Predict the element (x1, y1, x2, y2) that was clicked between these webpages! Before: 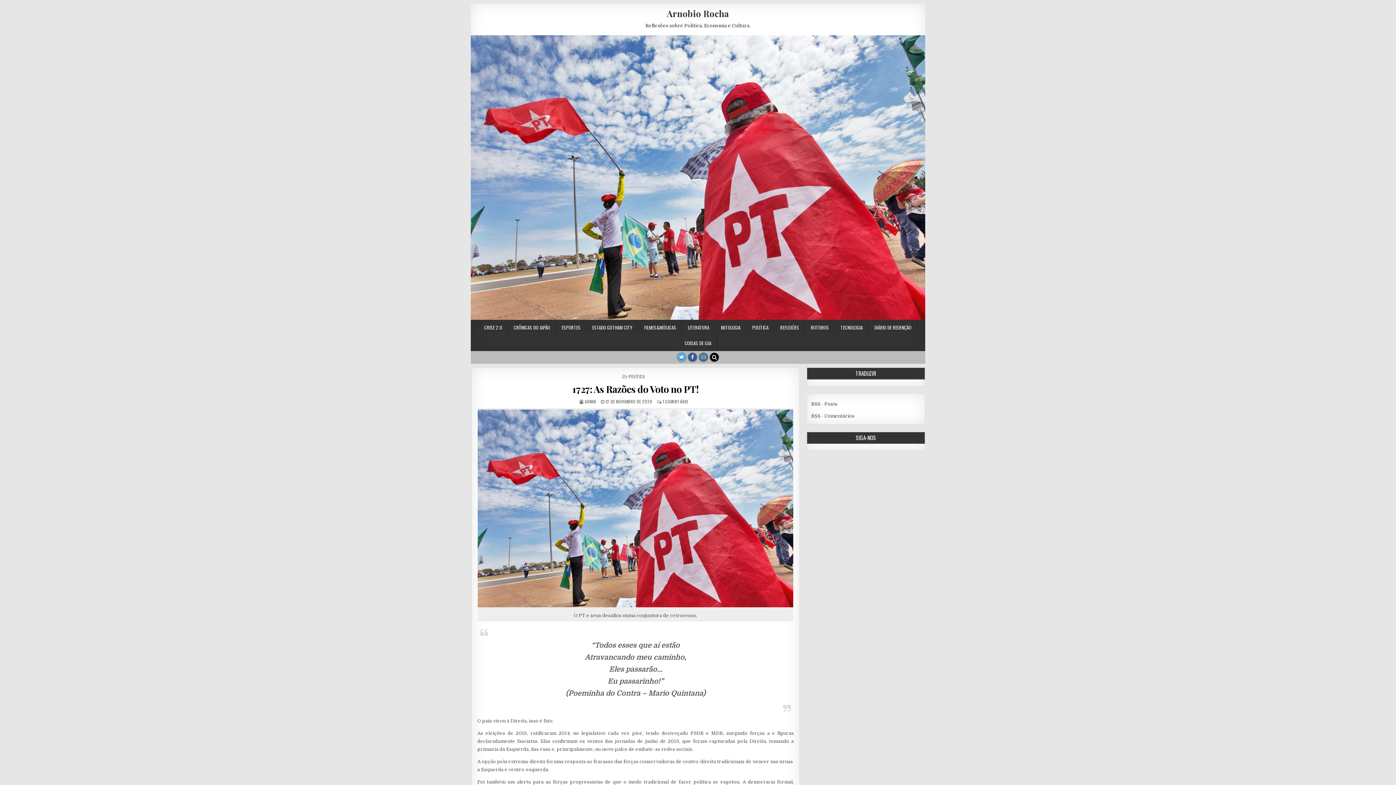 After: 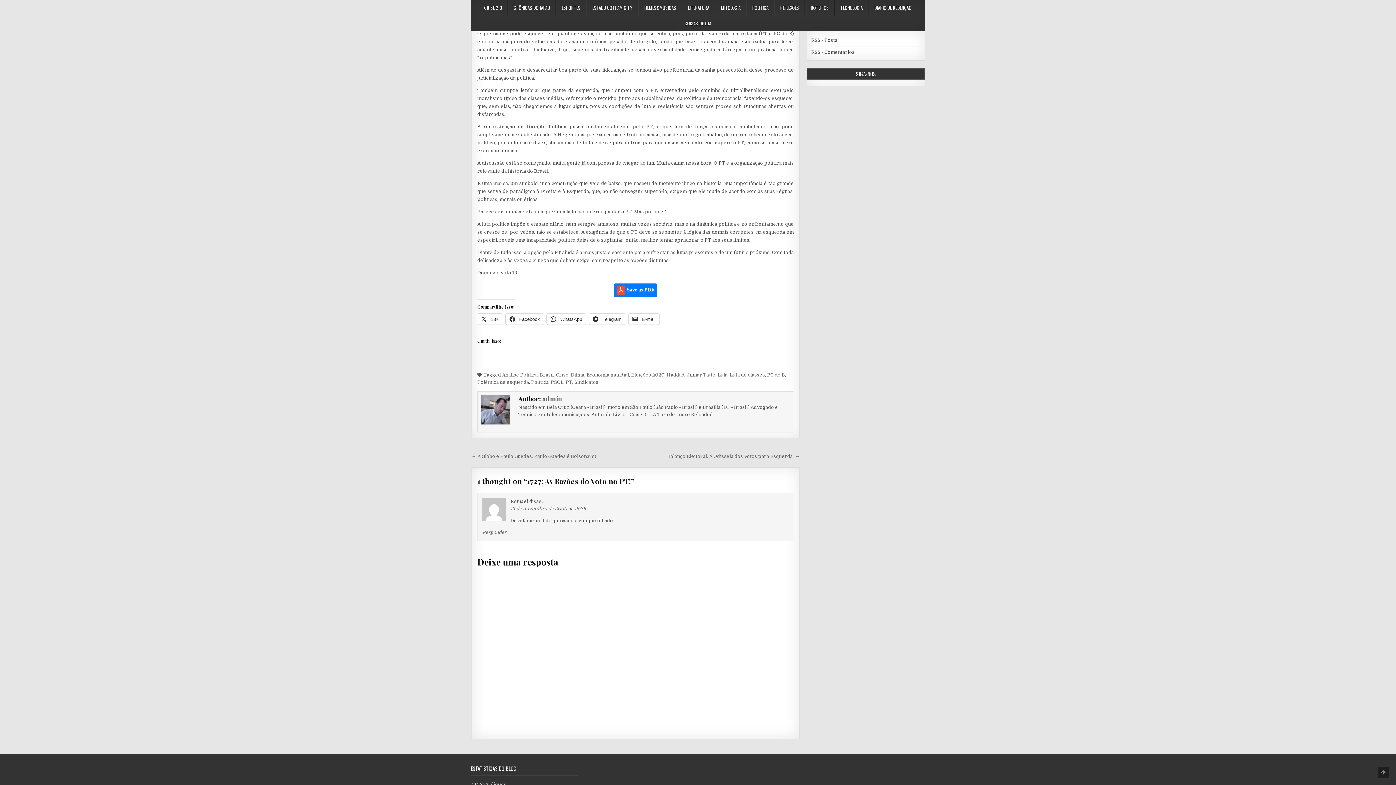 Action: bbox: (662, 398, 688, 404) label: 1 COMENTÁRIO
EM 1727: AS RAZÕES DO VOTO NO PT!